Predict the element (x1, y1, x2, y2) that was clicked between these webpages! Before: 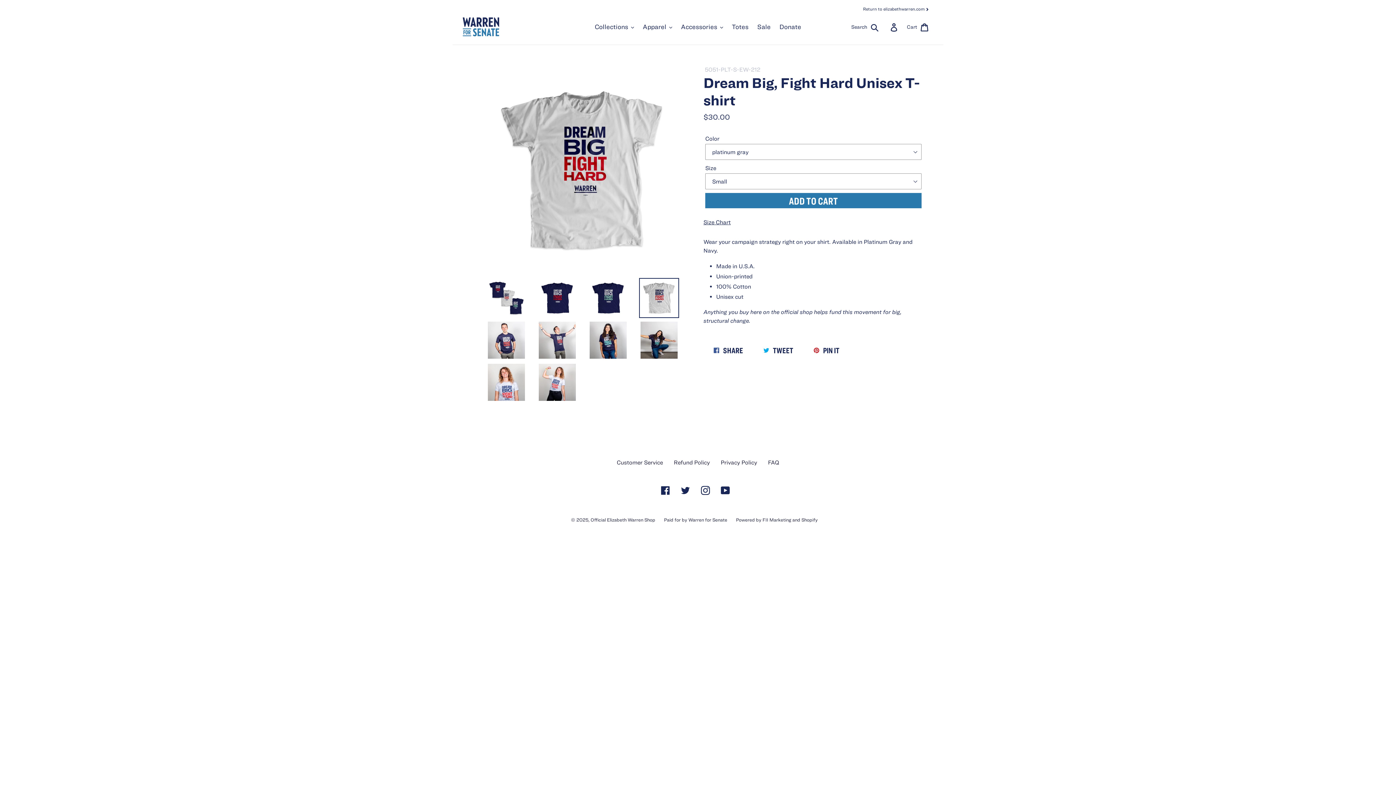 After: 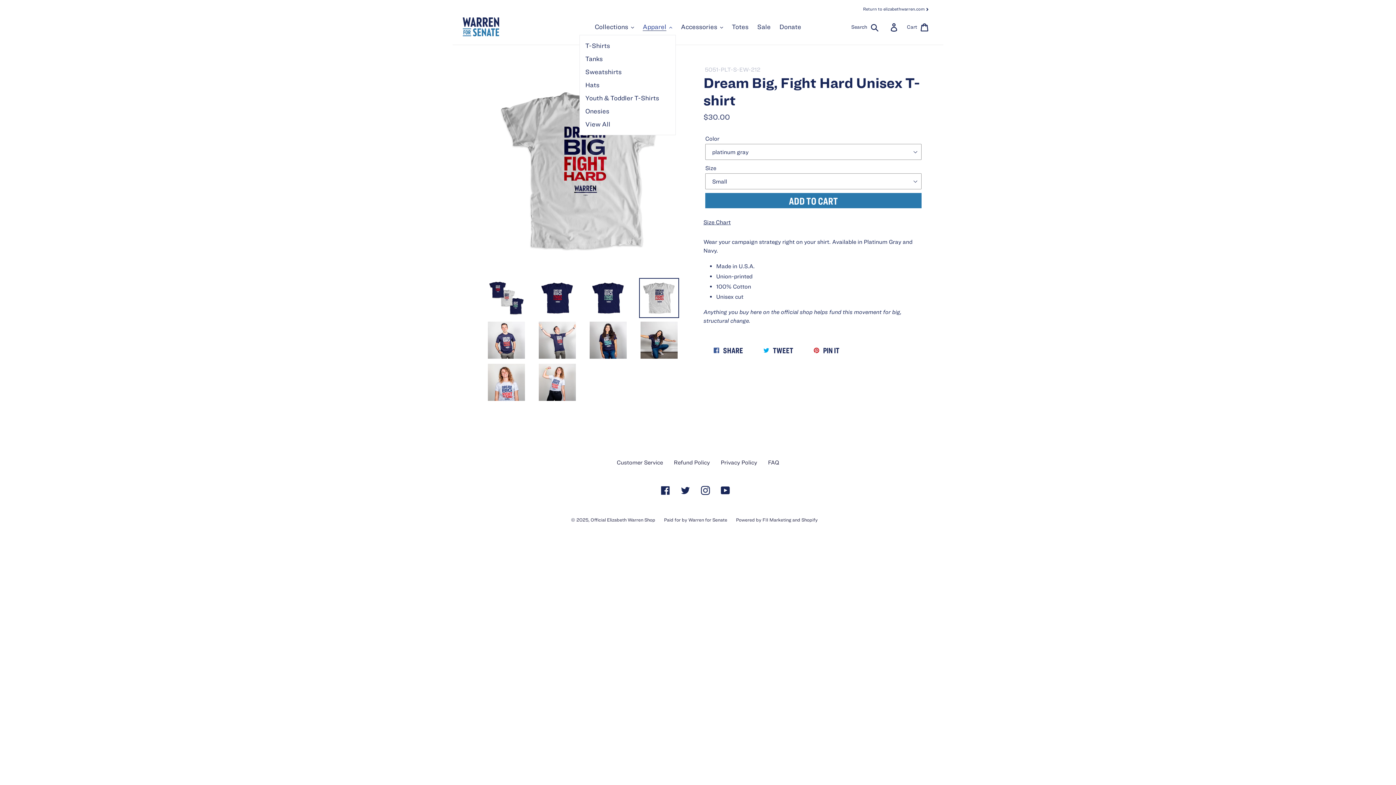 Action: label: Apparel bbox: (639, 20, 676, 33)